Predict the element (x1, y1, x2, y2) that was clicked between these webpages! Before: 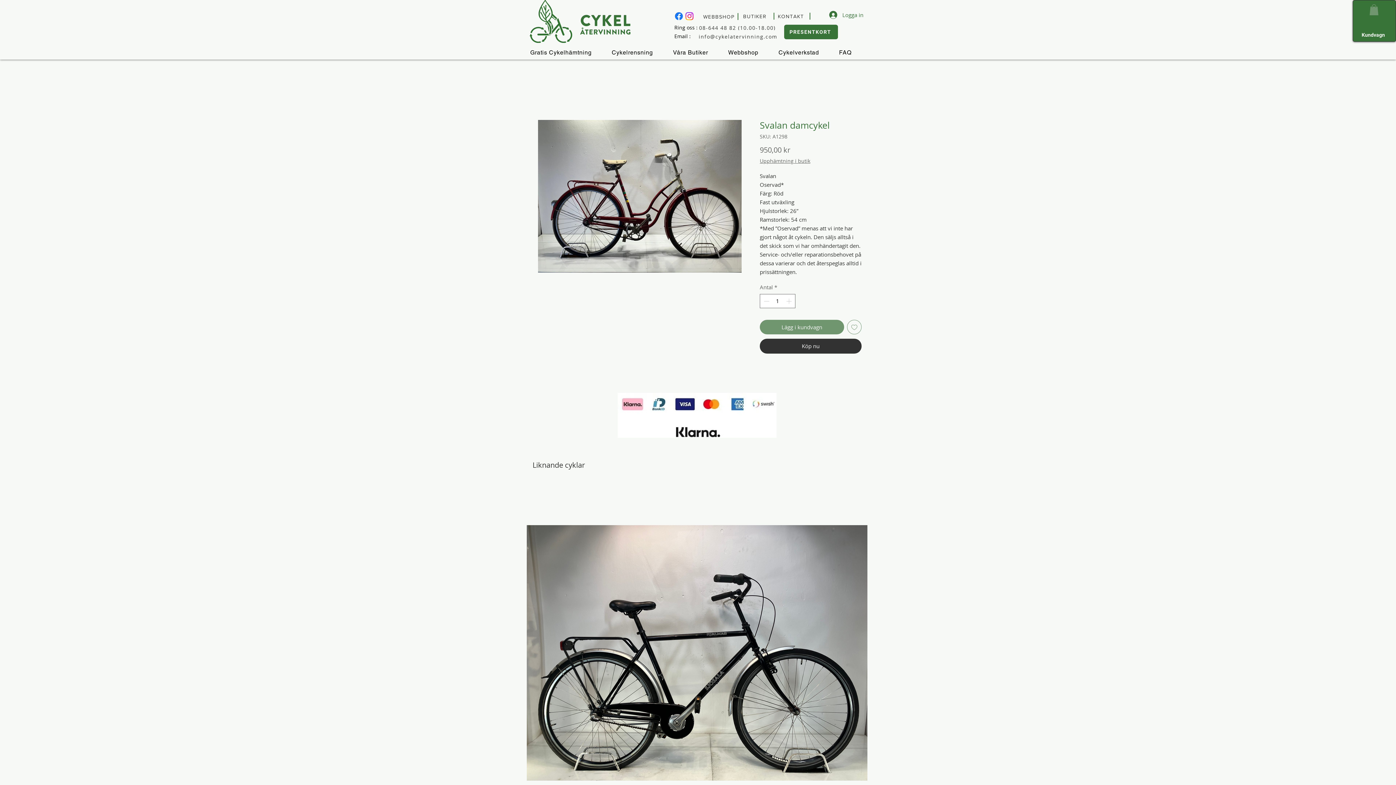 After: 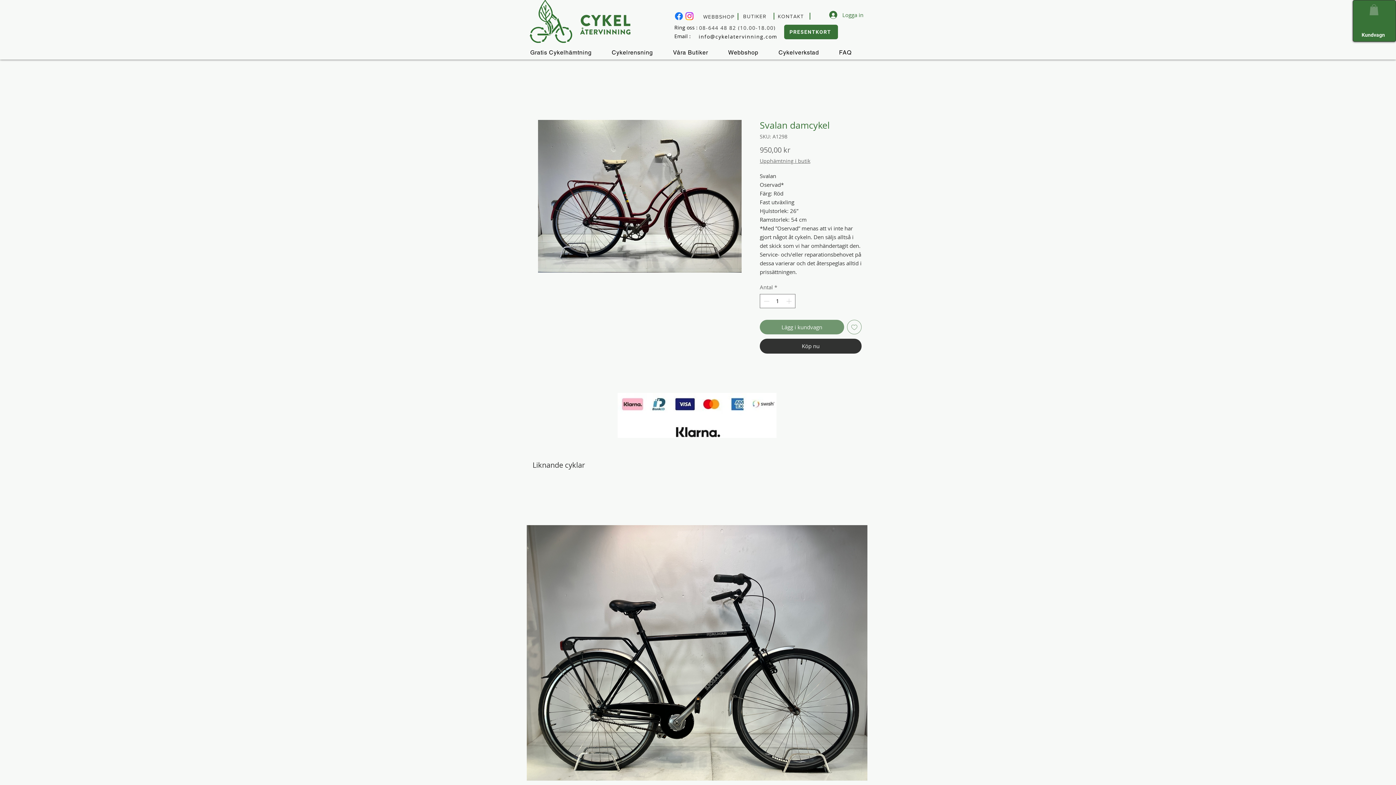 Action: label: info@cykelatervinning.com bbox: (698, 33, 788, 40)